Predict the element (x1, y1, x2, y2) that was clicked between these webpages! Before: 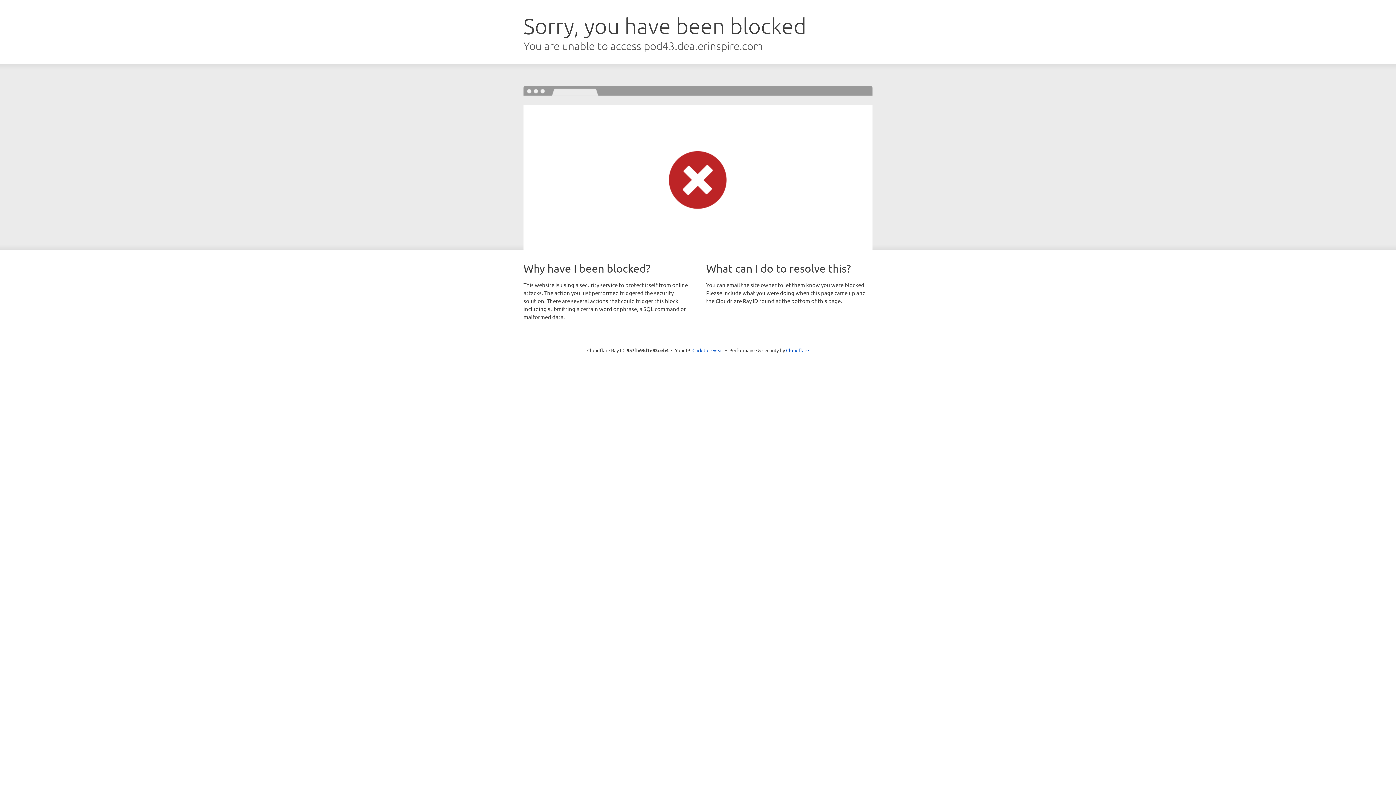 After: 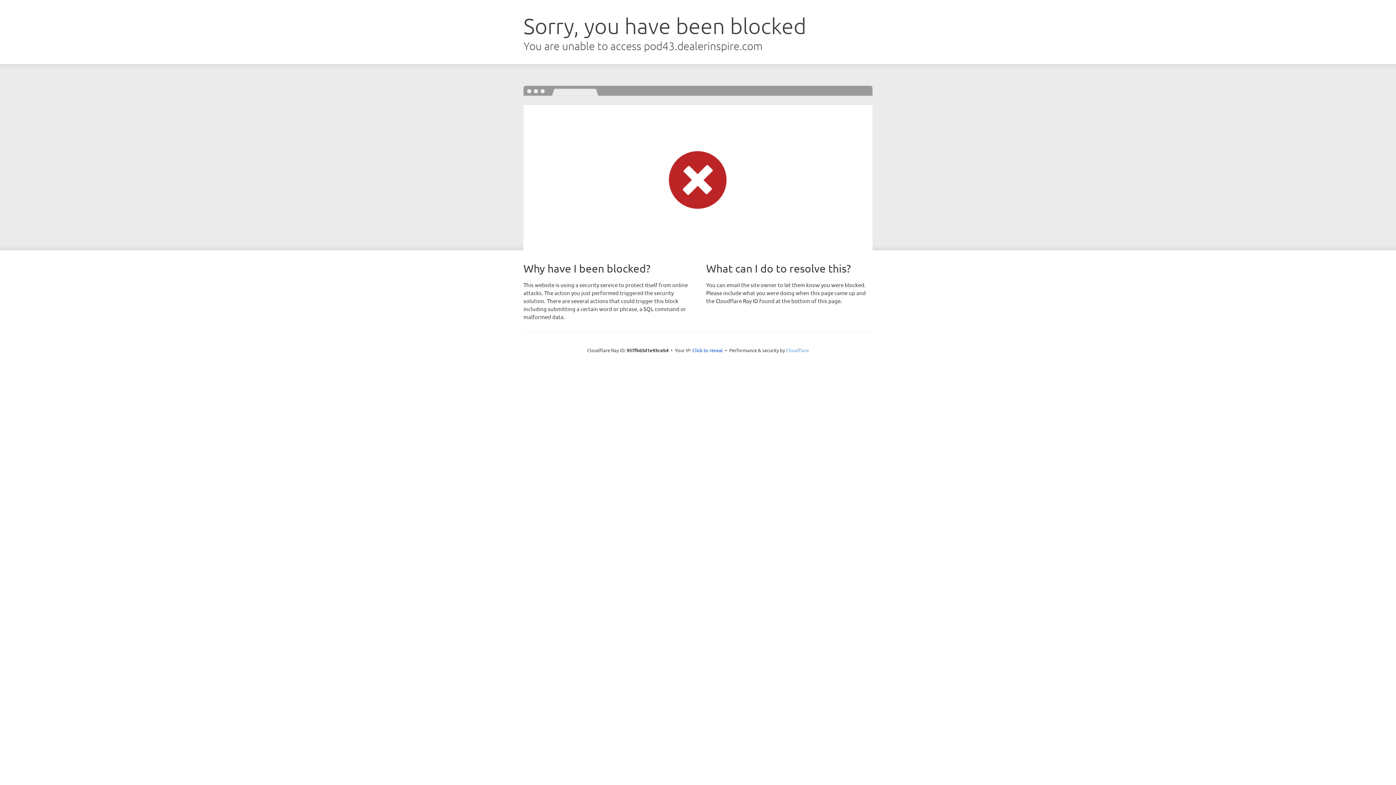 Action: bbox: (786, 347, 809, 353) label: Cloudflare